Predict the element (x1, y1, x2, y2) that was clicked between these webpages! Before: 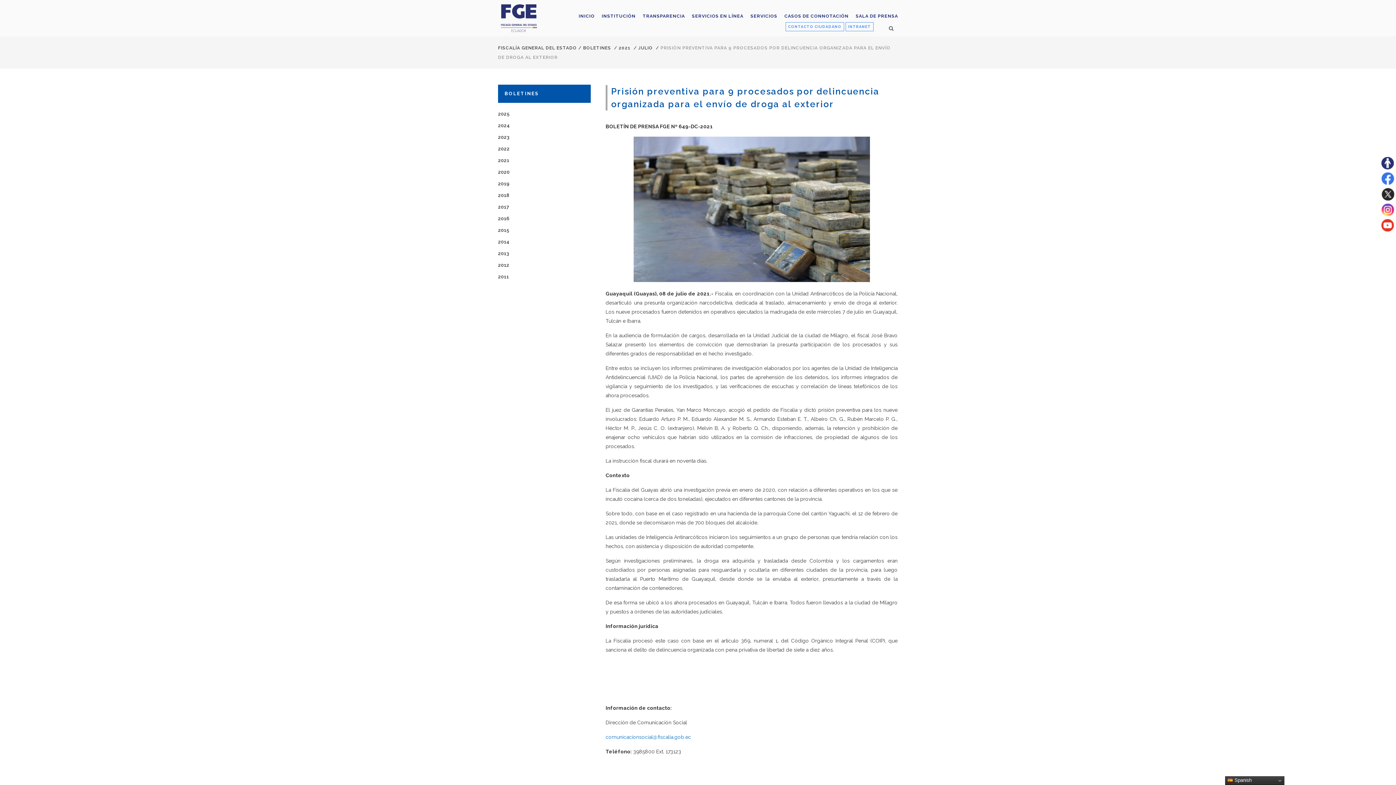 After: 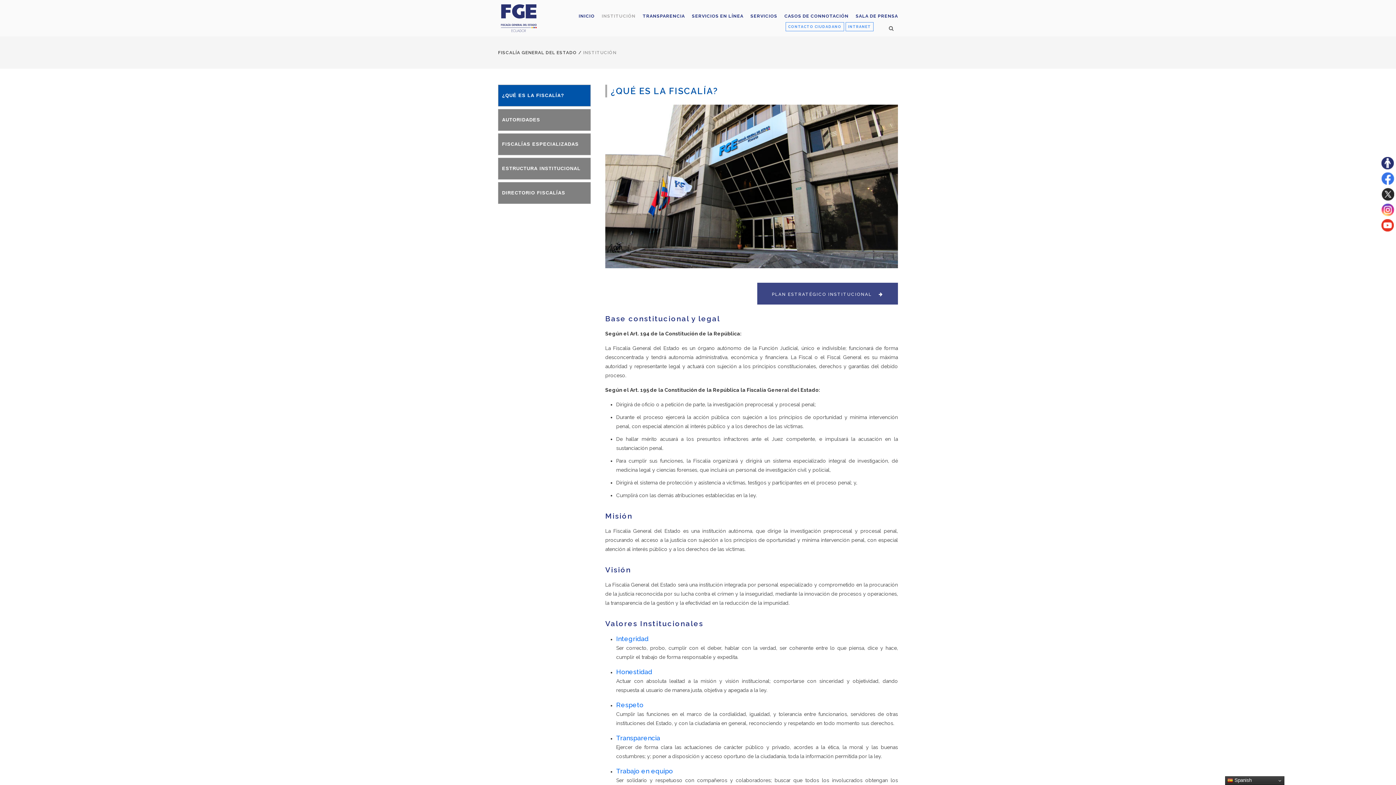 Action: bbox: (594, 0, 635, 32) label: INSTITUCIÓN